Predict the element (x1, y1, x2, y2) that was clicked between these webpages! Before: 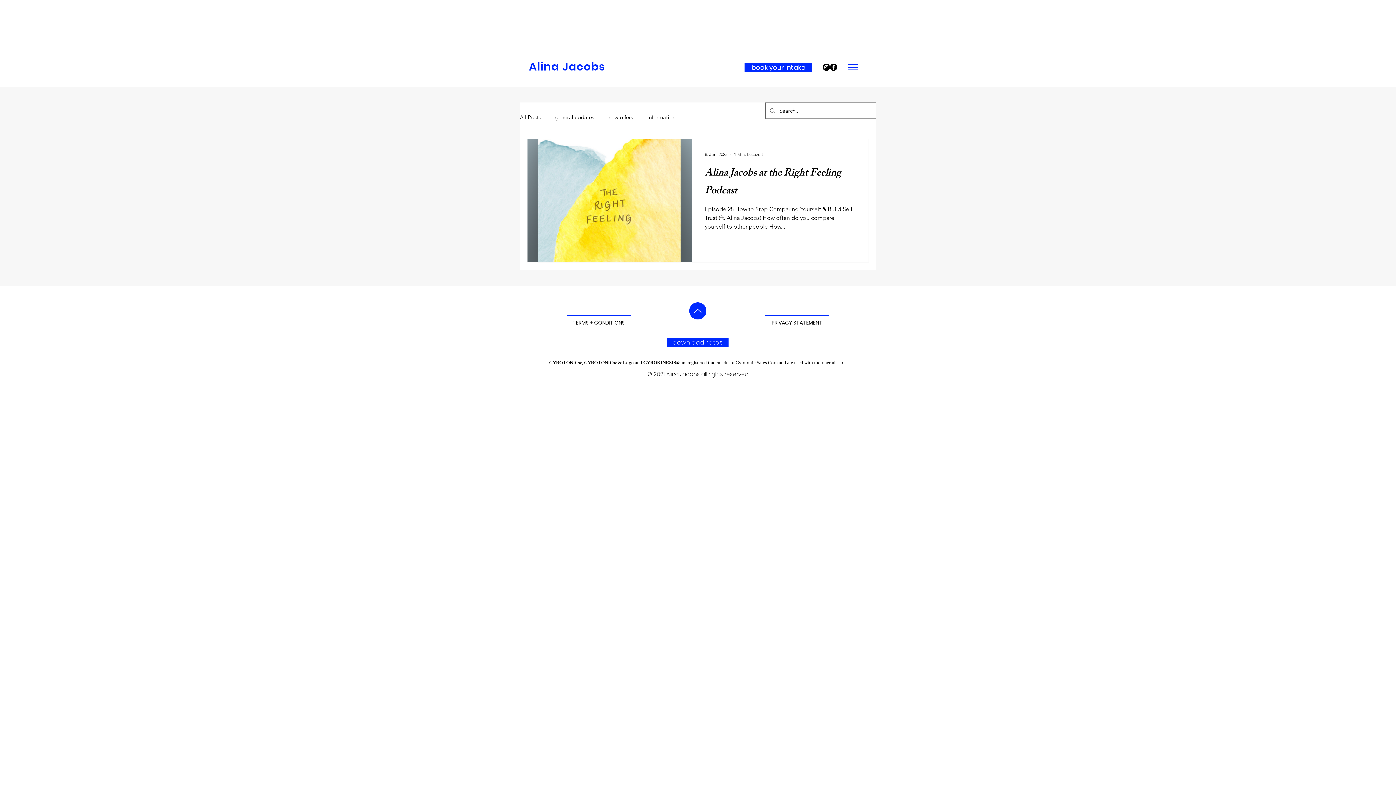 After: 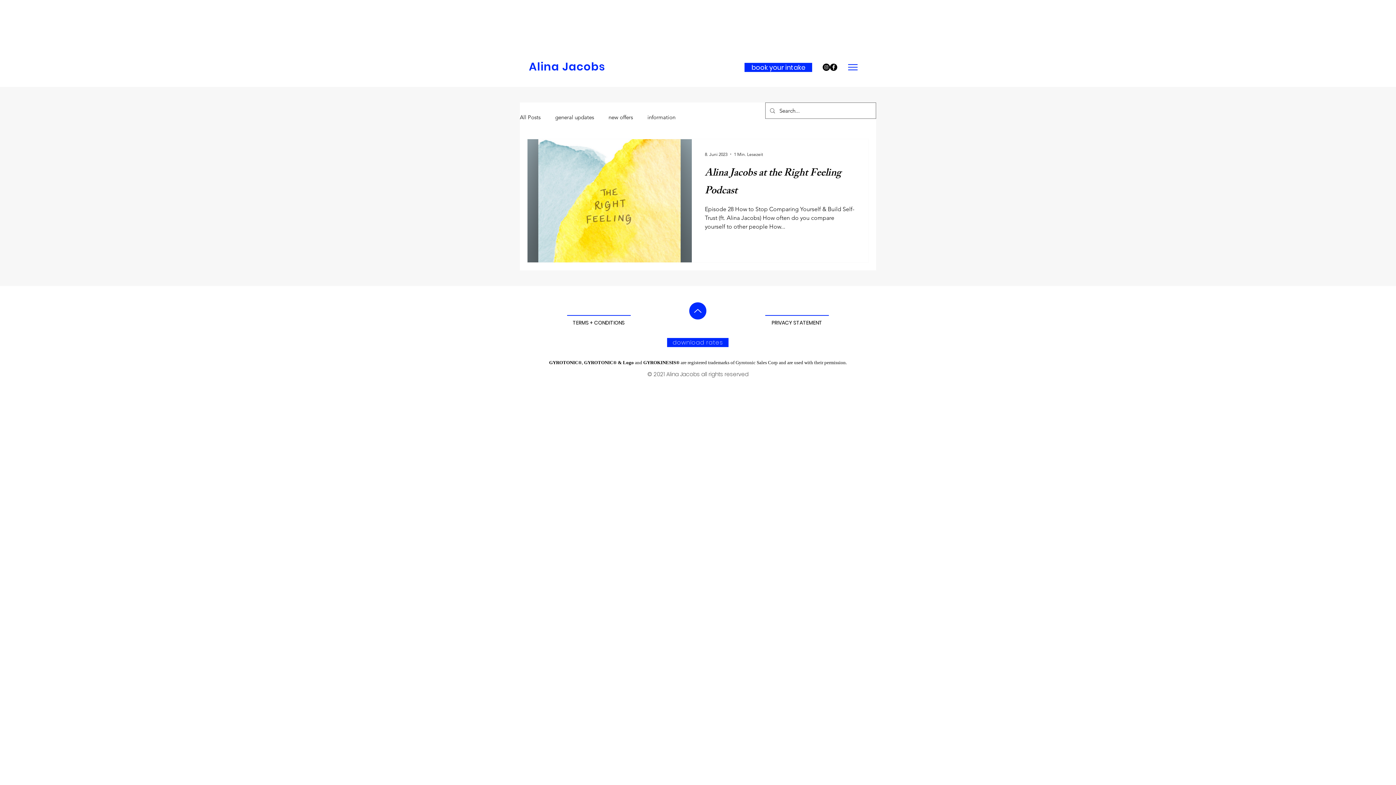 Action: label: Facebook - Schwarzer Kreis bbox: (830, 63, 837, 70)